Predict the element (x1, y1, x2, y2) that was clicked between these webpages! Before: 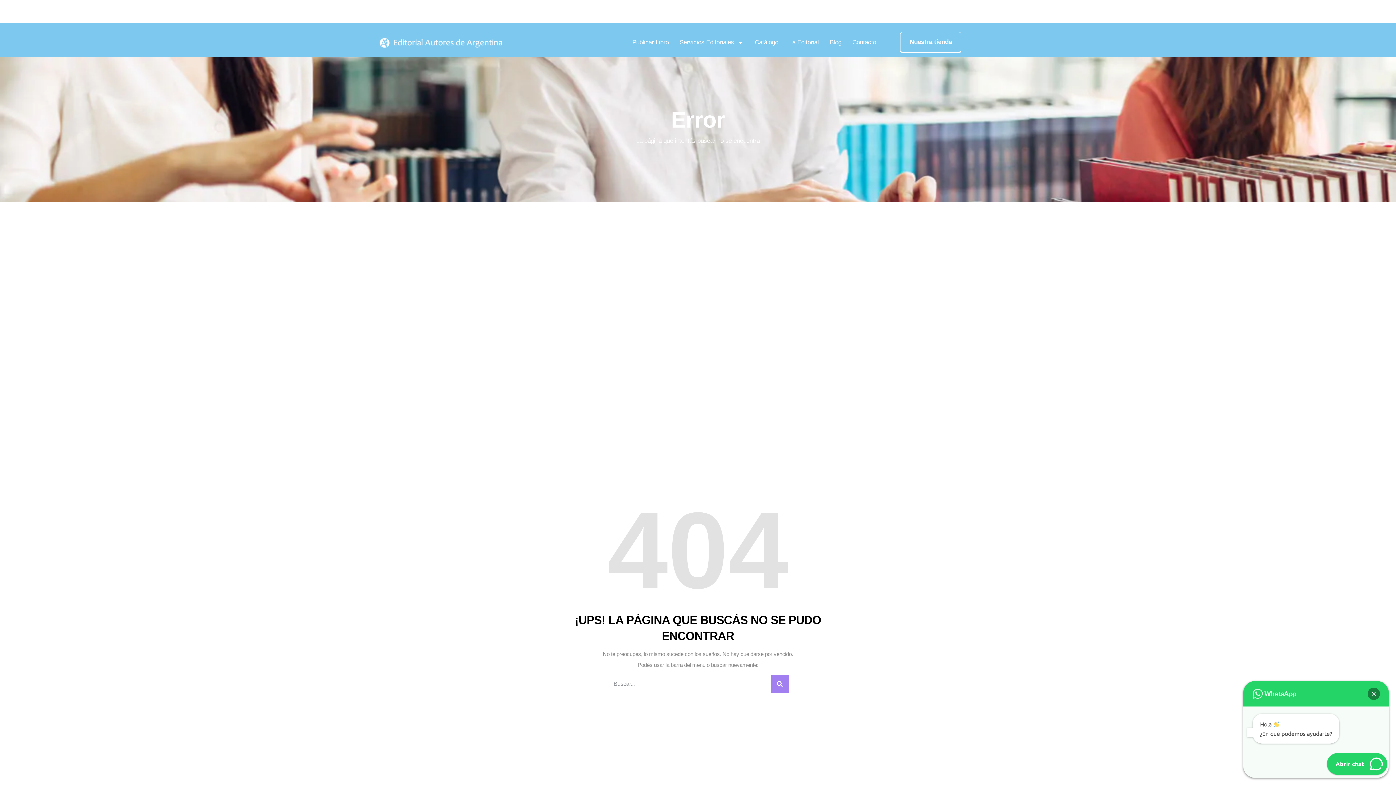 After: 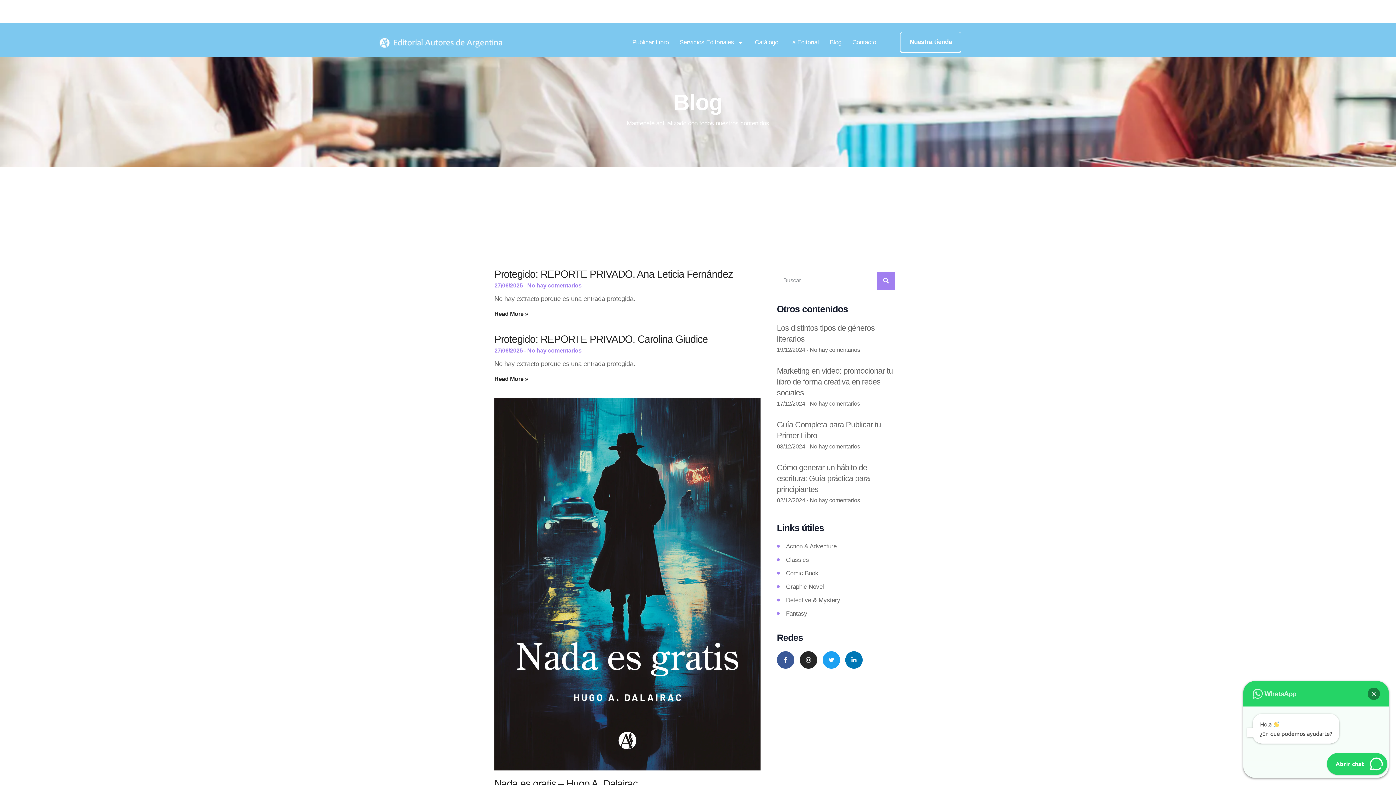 Action: bbox: (770, 675, 789, 693) label: Search